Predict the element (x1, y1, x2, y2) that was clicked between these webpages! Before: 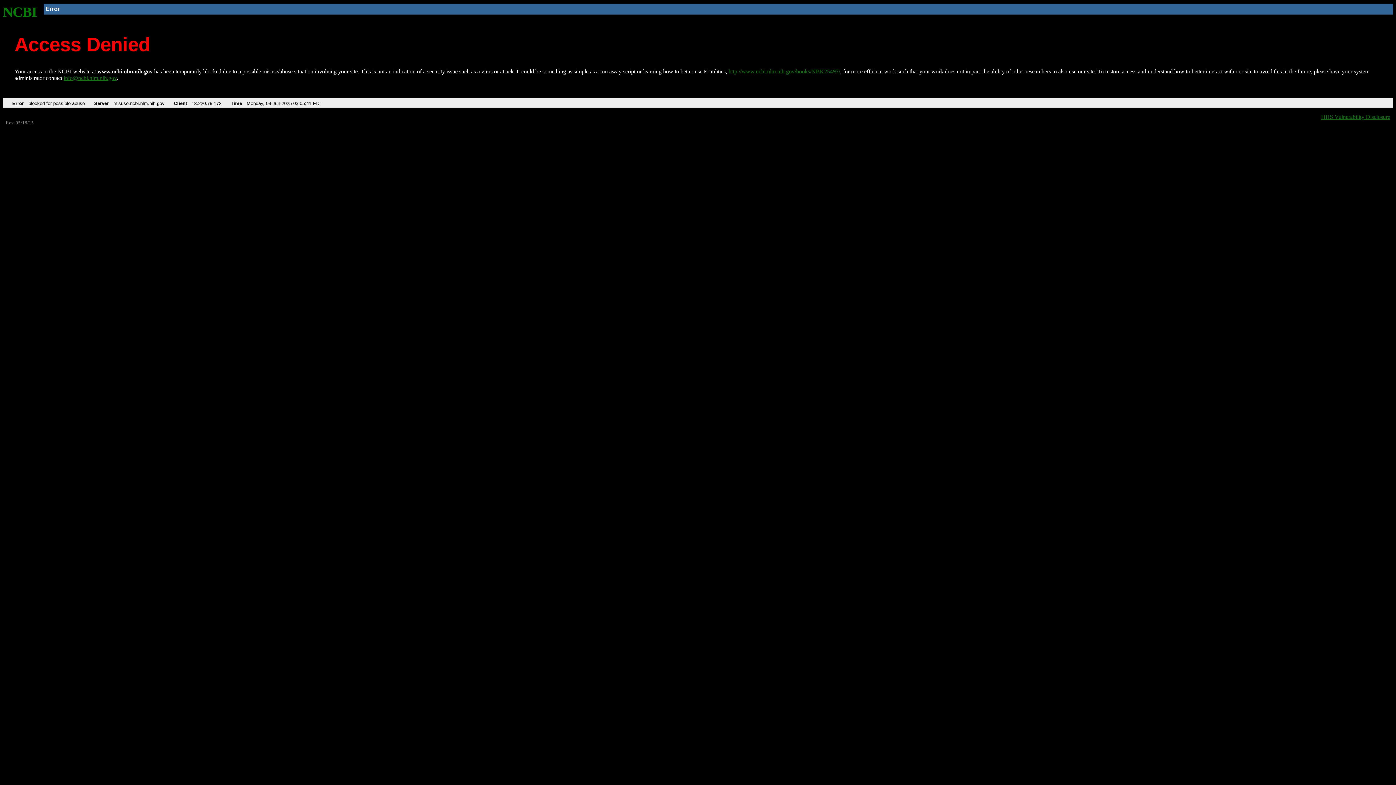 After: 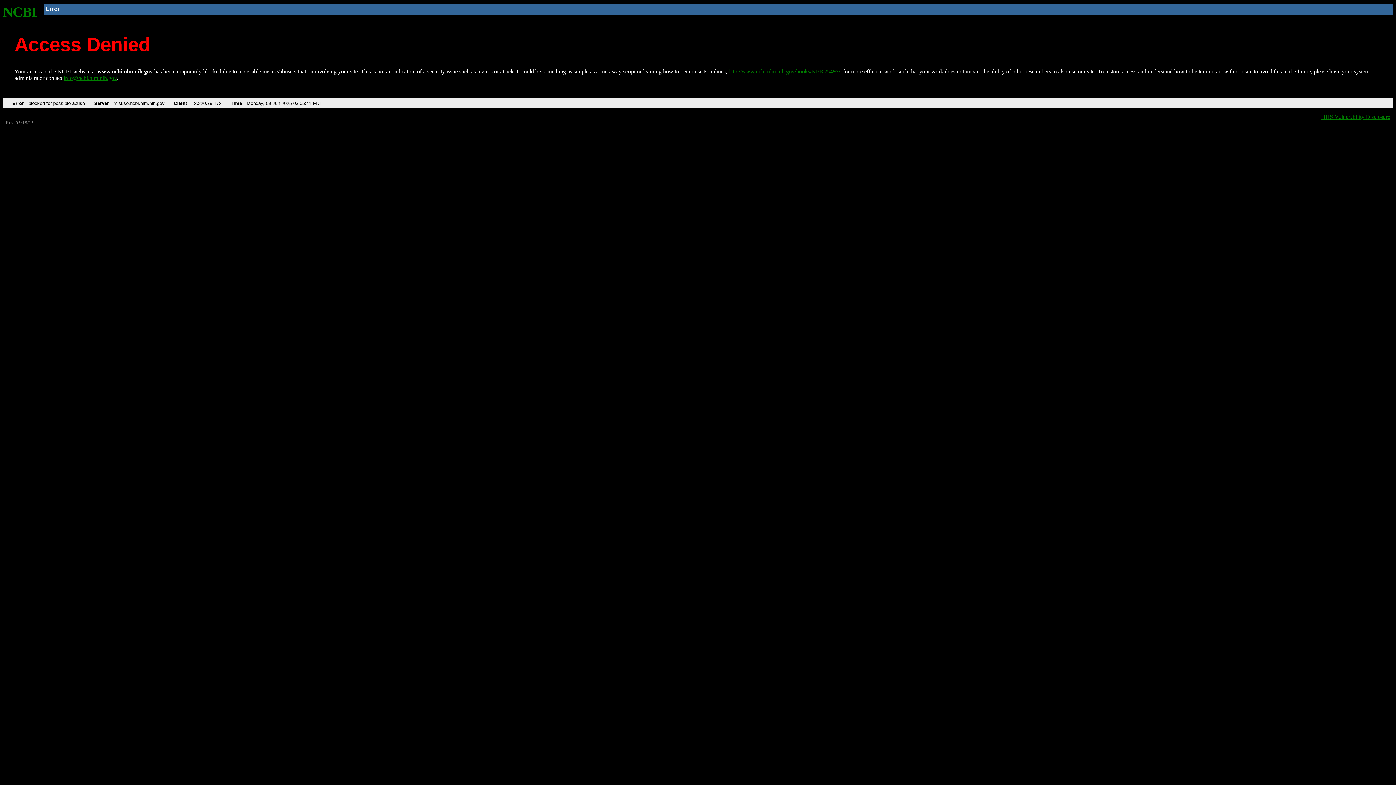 Action: label: info@ncbi.nlm.nih.gov bbox: (63, 75, 116, 81)